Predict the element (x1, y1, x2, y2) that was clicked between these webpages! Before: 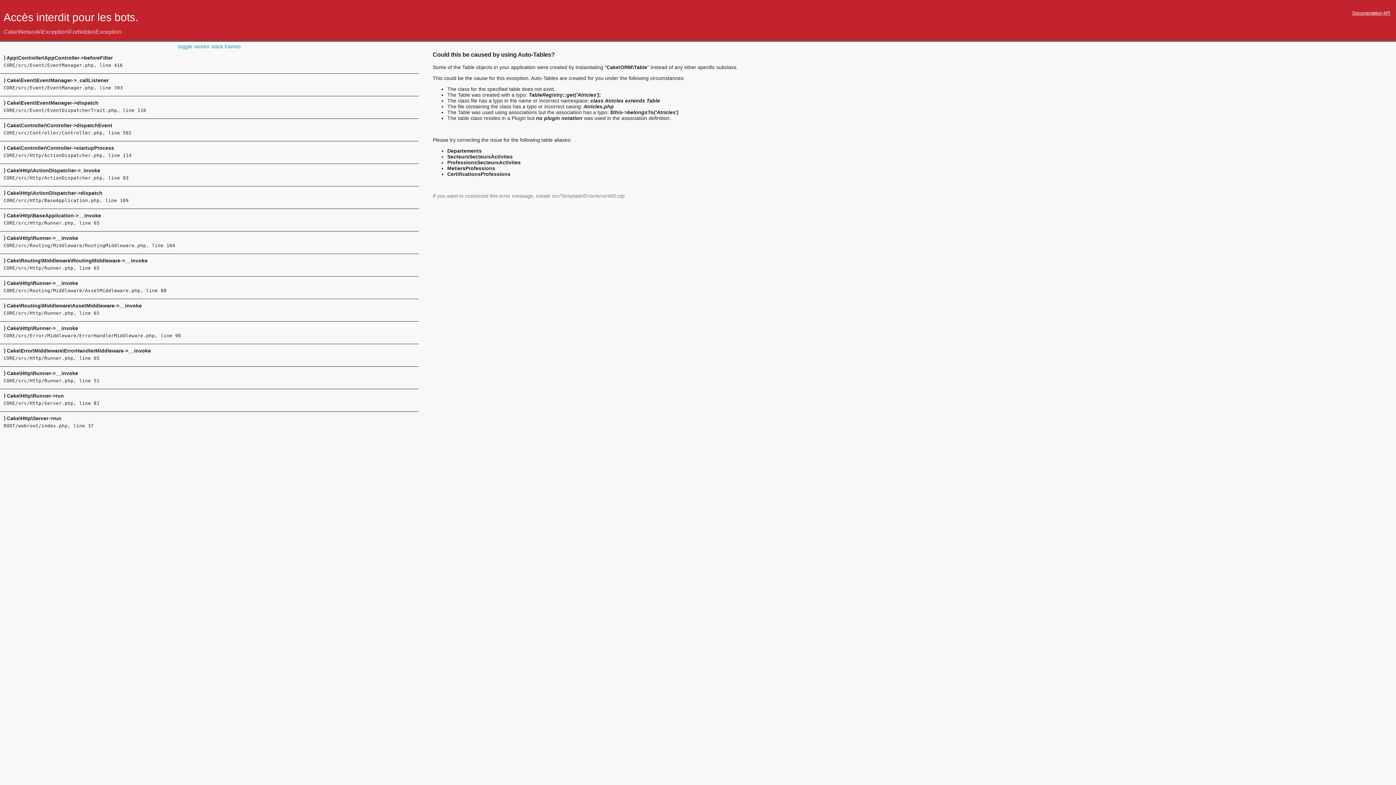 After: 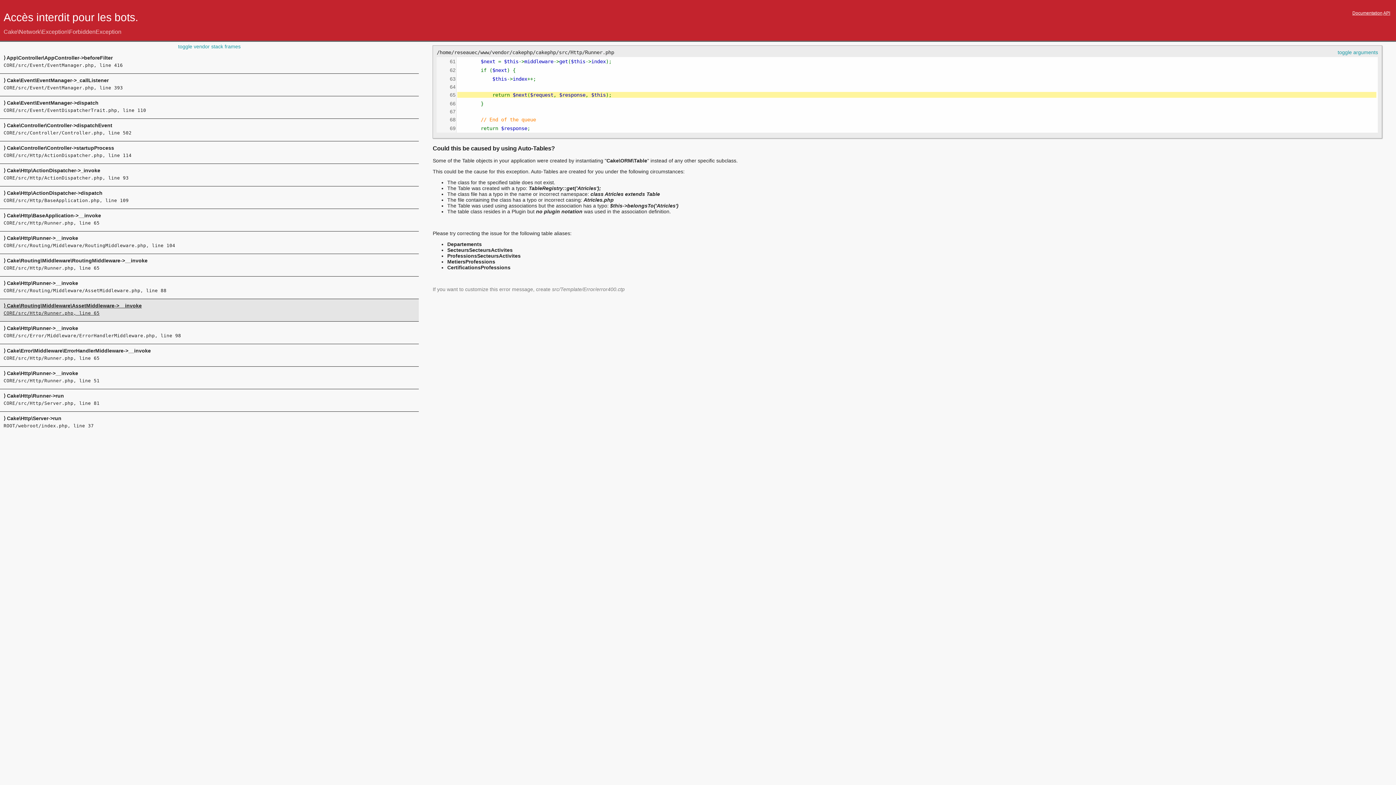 Action: bbox: (3, 302, 415, 316) label: ⟩ Cake\Routing\Middleware\AssetMiddleware->__invoke
CORE/src/Http/Runner.php, line 65